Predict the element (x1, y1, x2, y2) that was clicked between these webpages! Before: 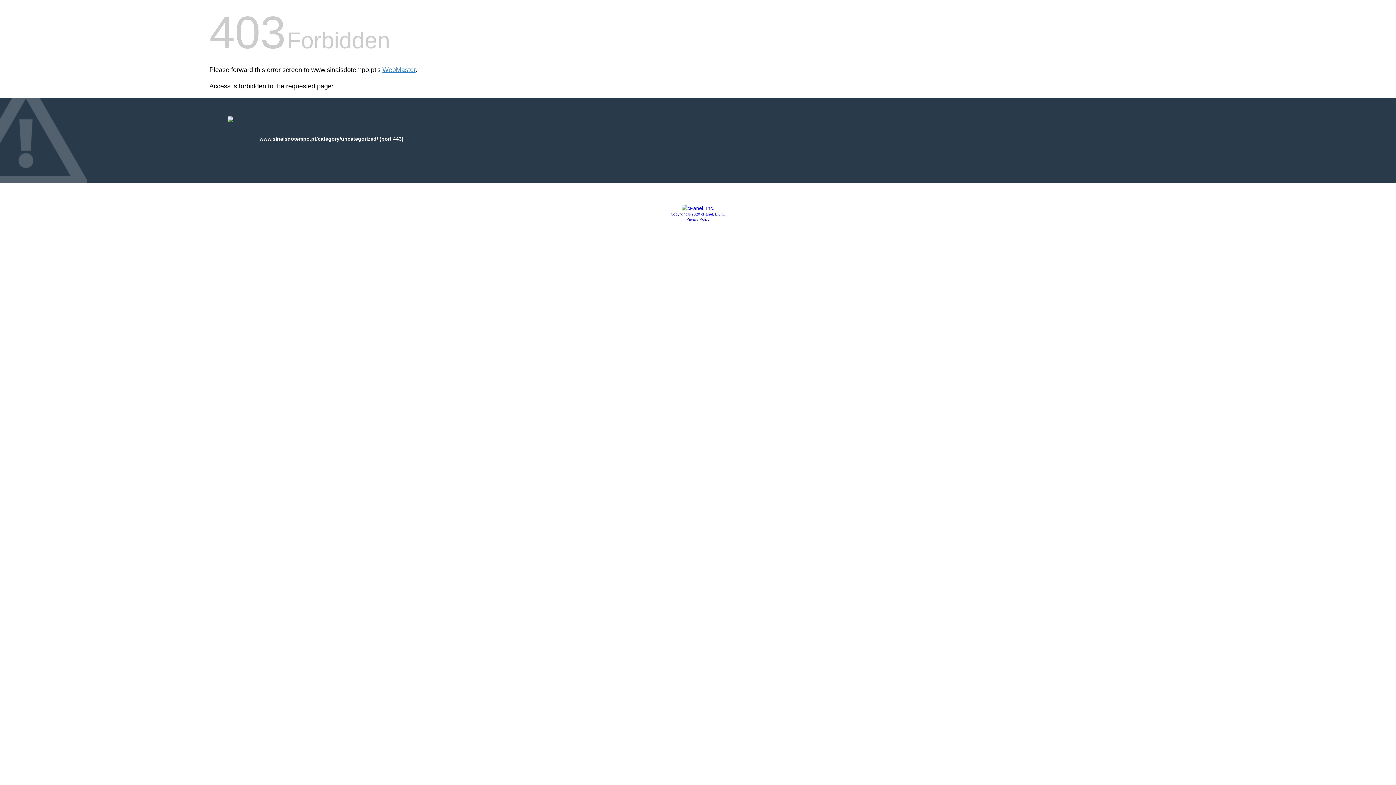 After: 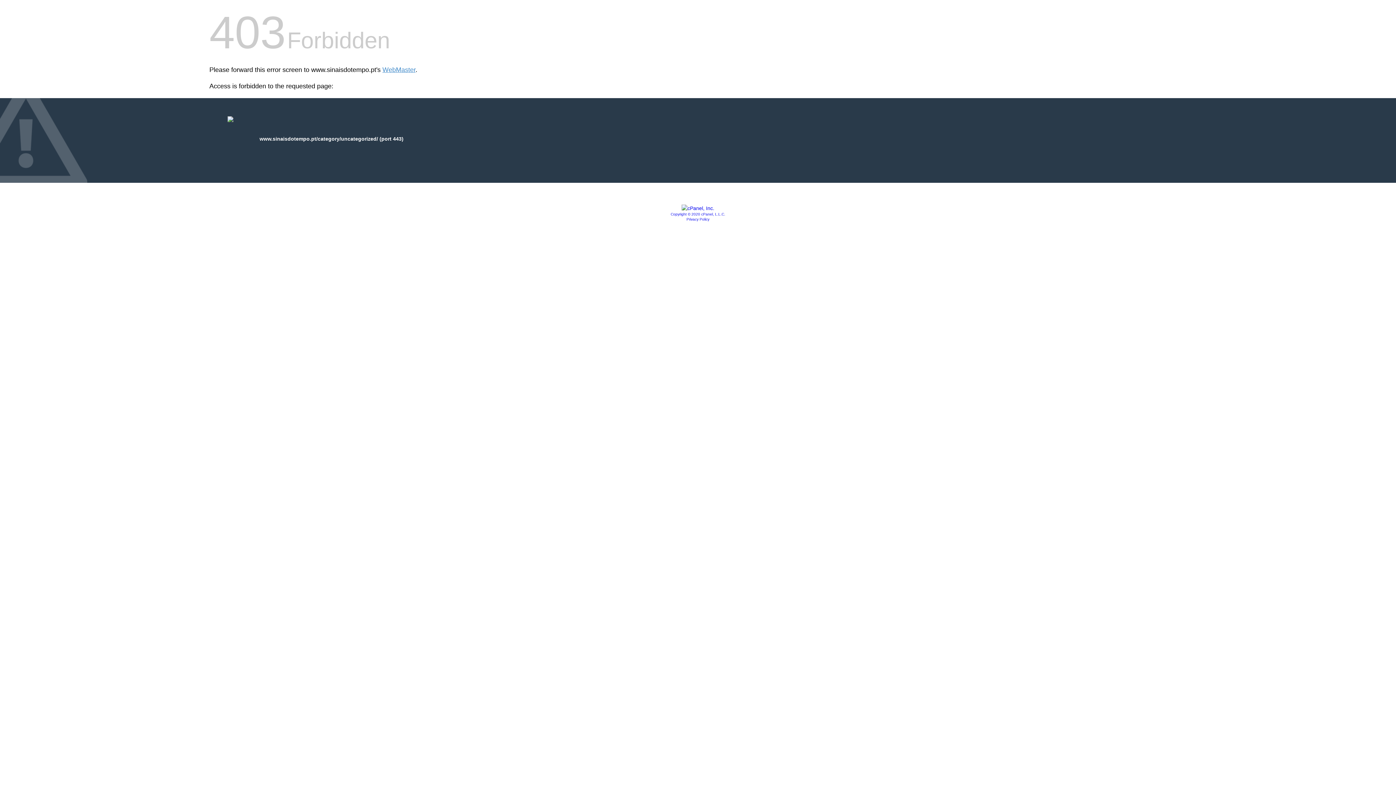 Action: bbox: (670, 212, 725, 216) label: Copyright © 2020 cPanel, L.L.C.